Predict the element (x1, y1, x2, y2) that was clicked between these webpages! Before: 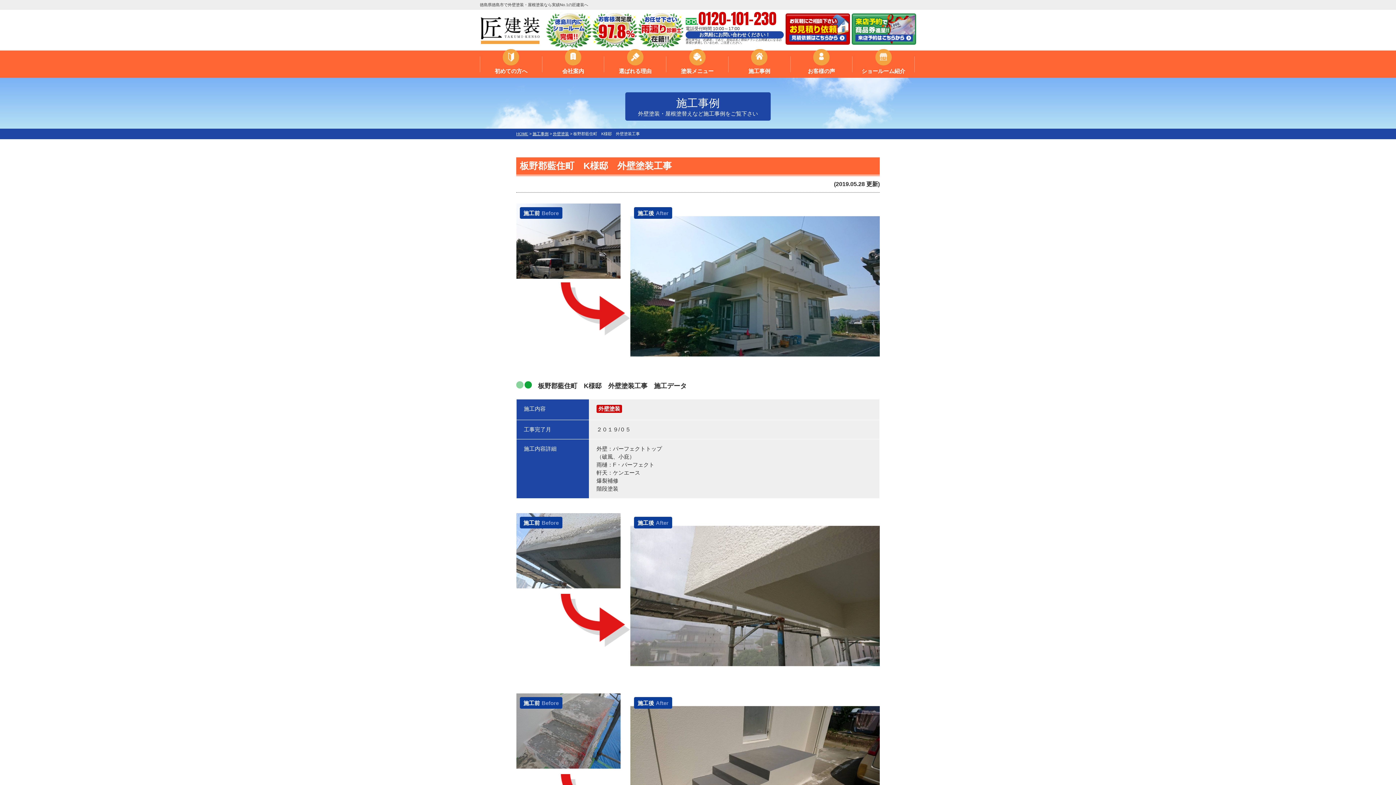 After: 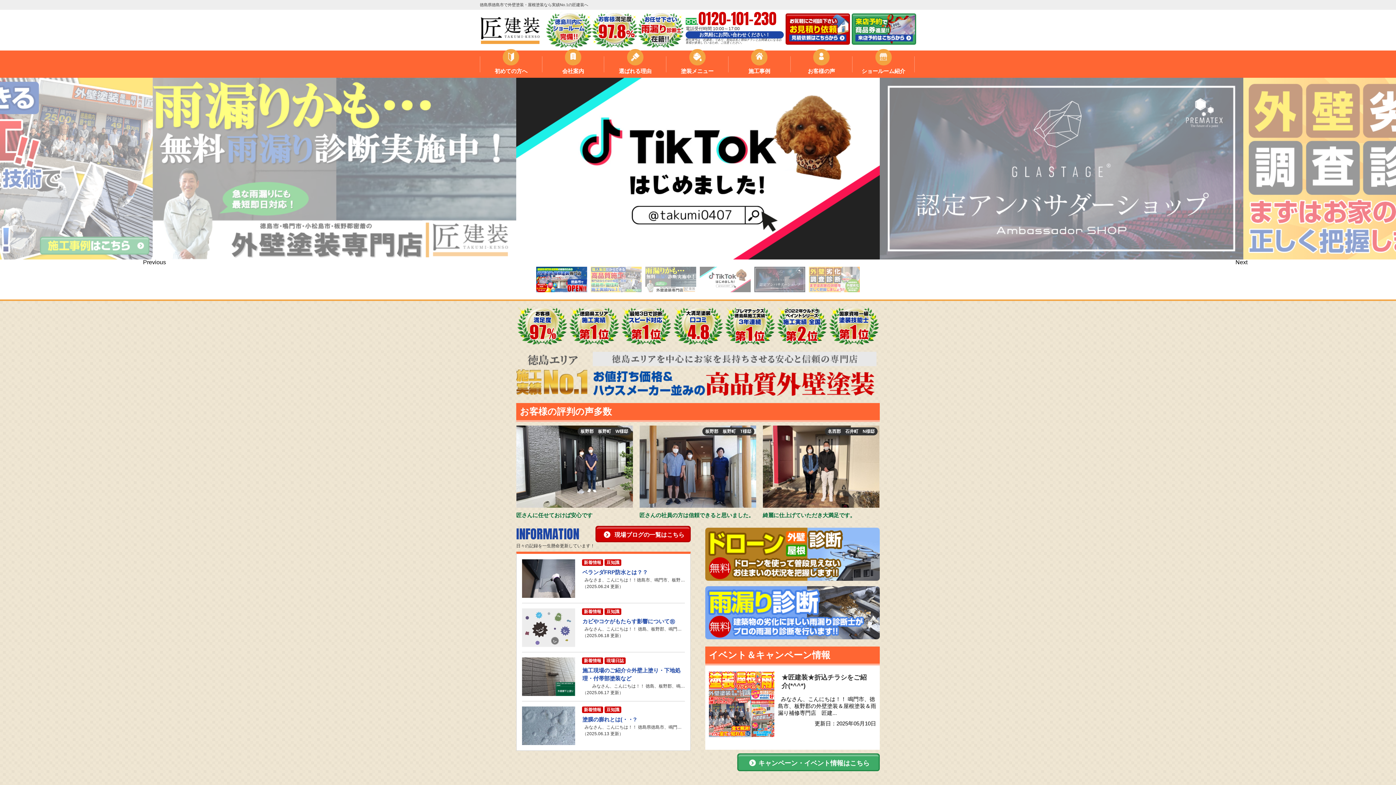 Action: label: HOME bbox: (516, 131, 528, 136)